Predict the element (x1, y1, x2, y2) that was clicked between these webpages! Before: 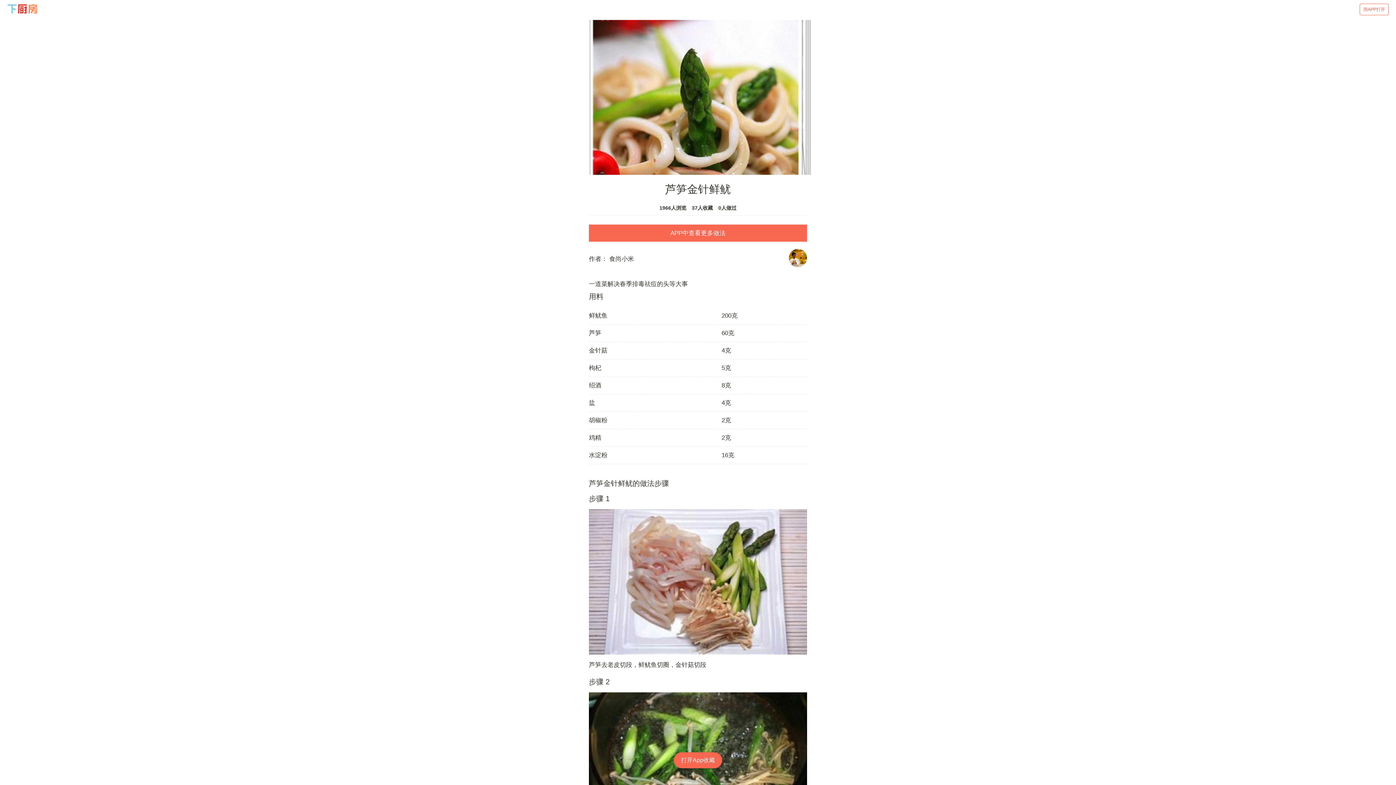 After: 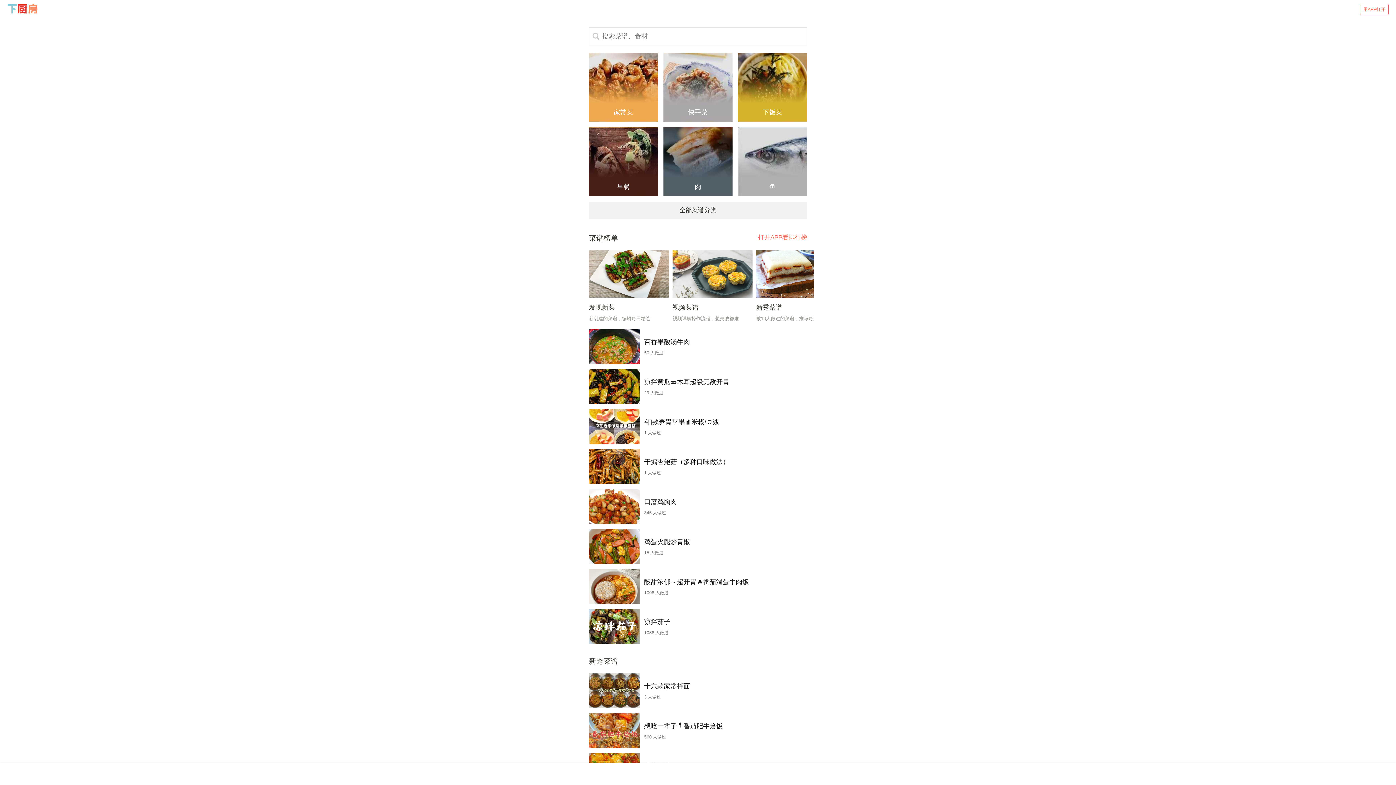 Action: bbox: (7, 3, 38, 15)